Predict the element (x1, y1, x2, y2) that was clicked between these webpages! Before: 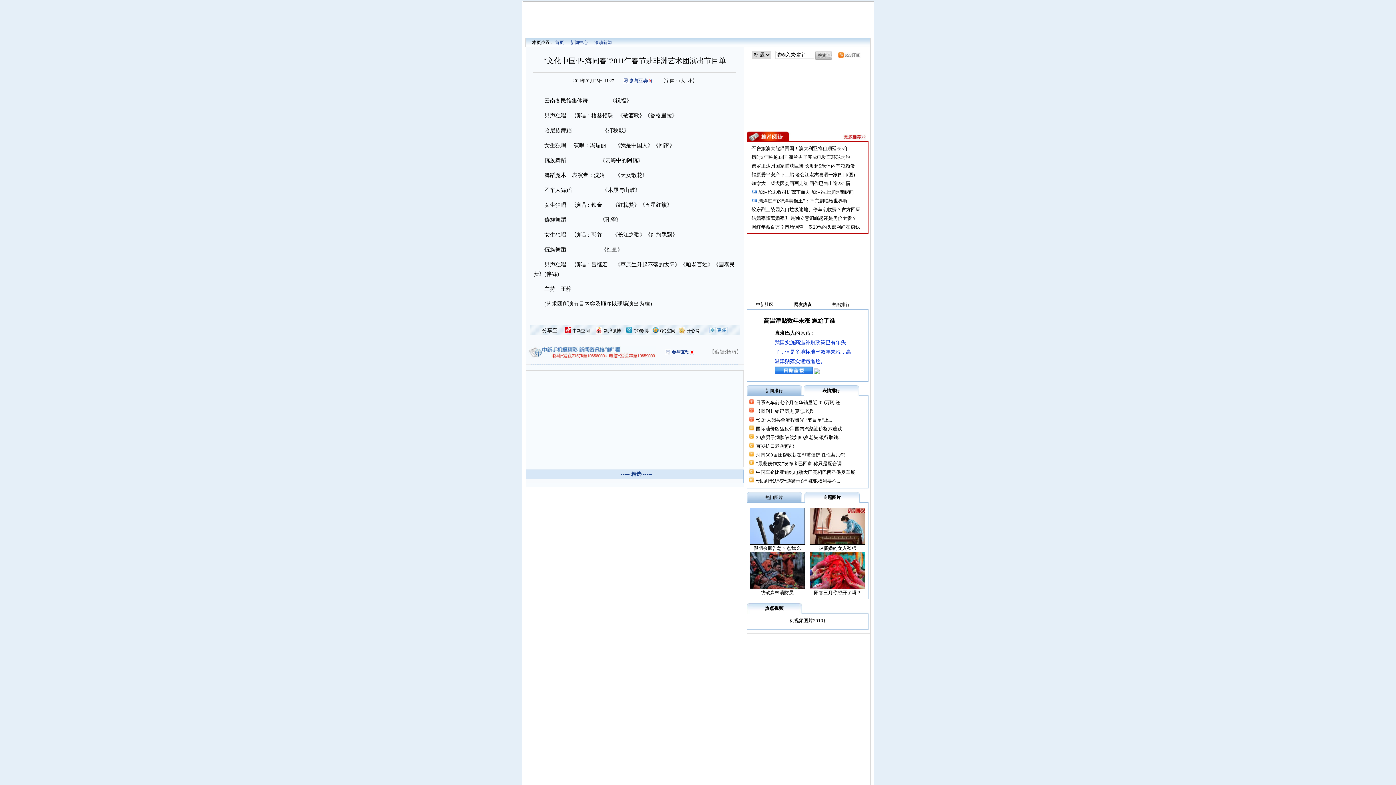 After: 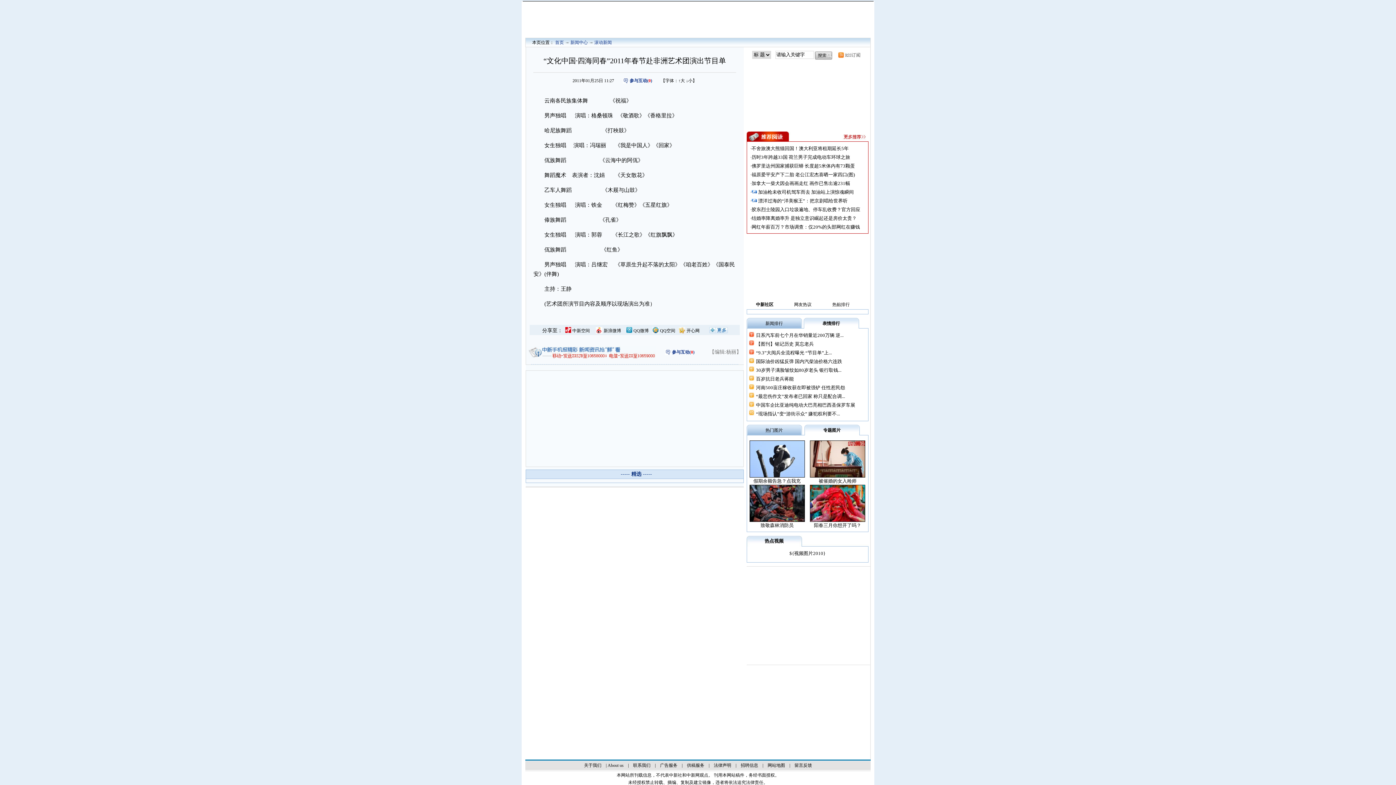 Action: bbox: (749, 517, 804, 523)